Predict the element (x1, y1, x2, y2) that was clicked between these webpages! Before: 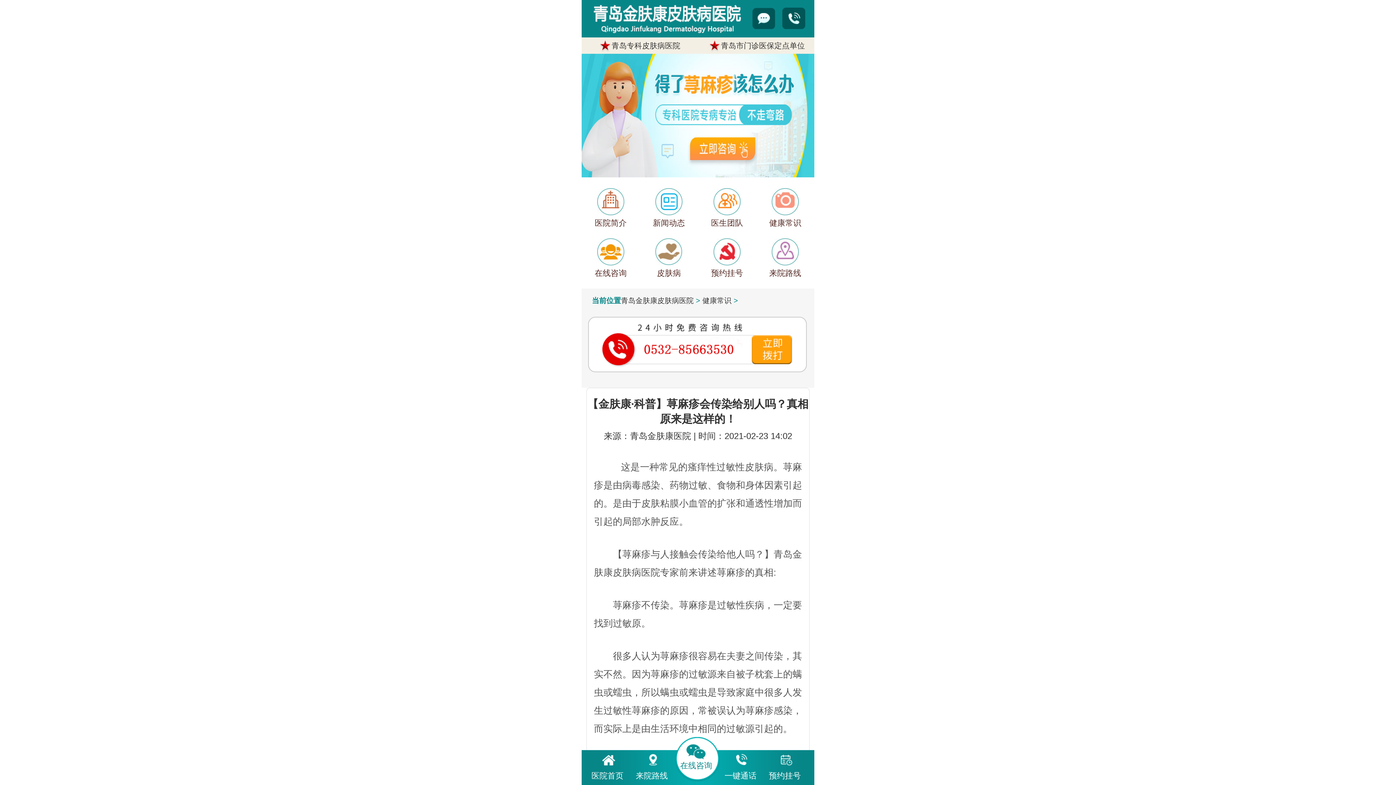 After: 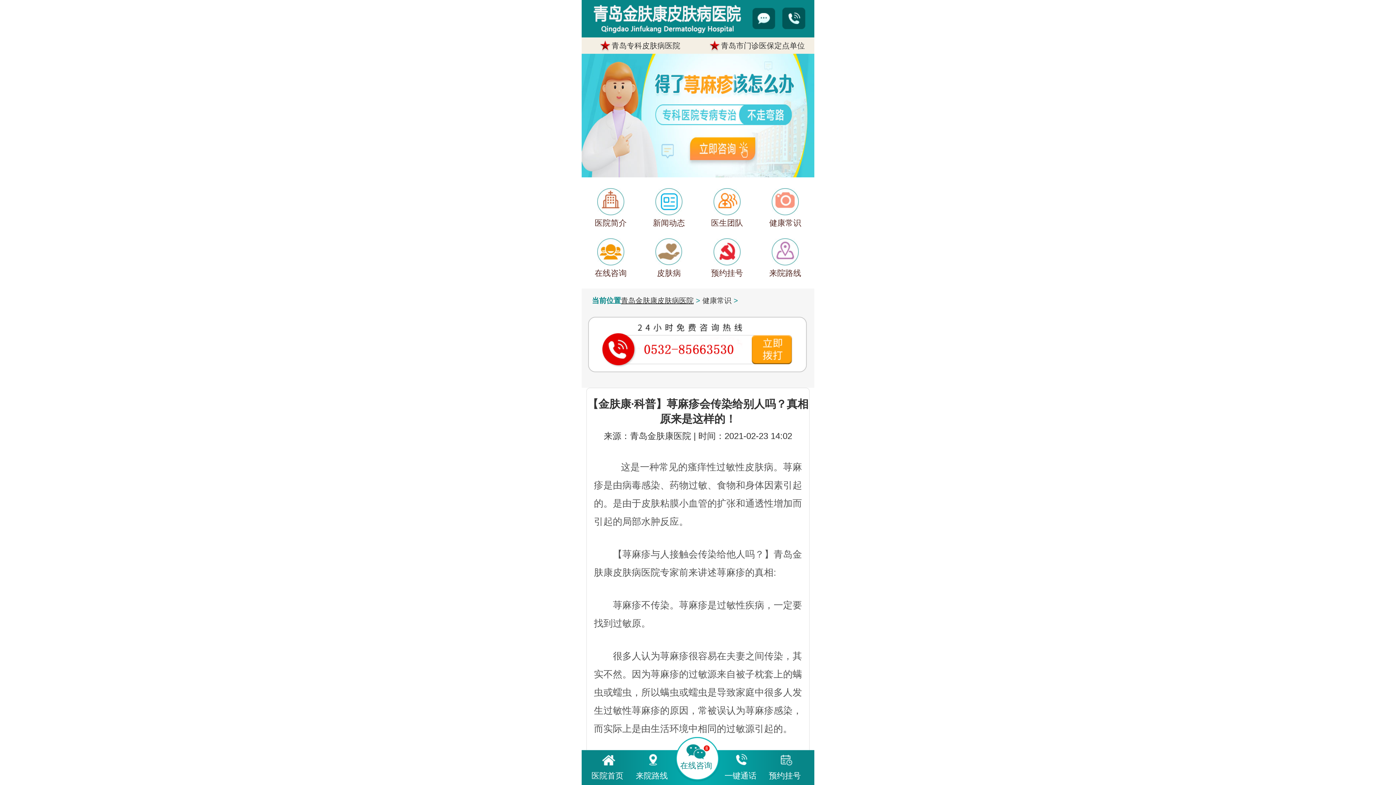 Action: label: 青岛金肤康皮肤病医院 bbox: (621, 296, 693, 304)